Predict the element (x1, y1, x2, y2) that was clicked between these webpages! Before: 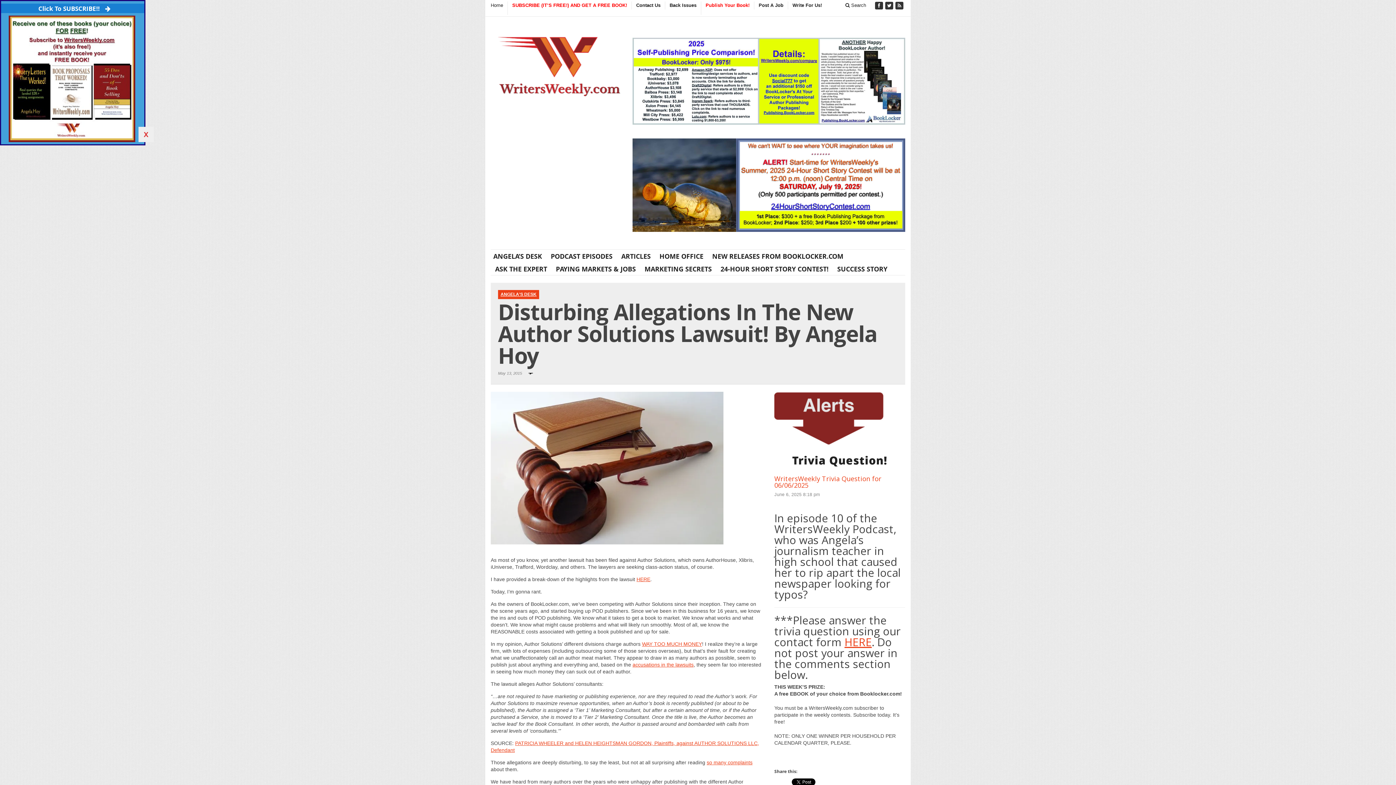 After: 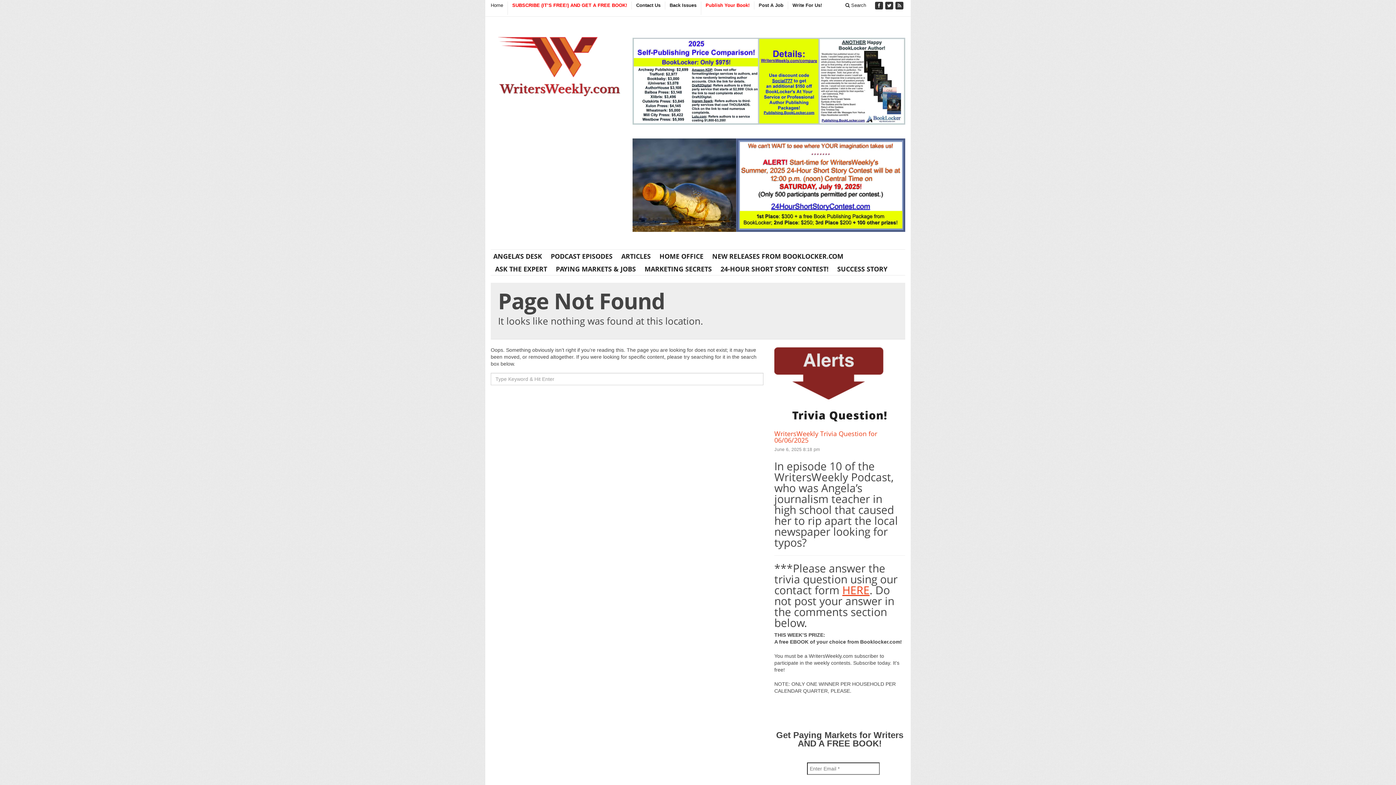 Action: bbox: (636, 576, 650, 582) label: HERE